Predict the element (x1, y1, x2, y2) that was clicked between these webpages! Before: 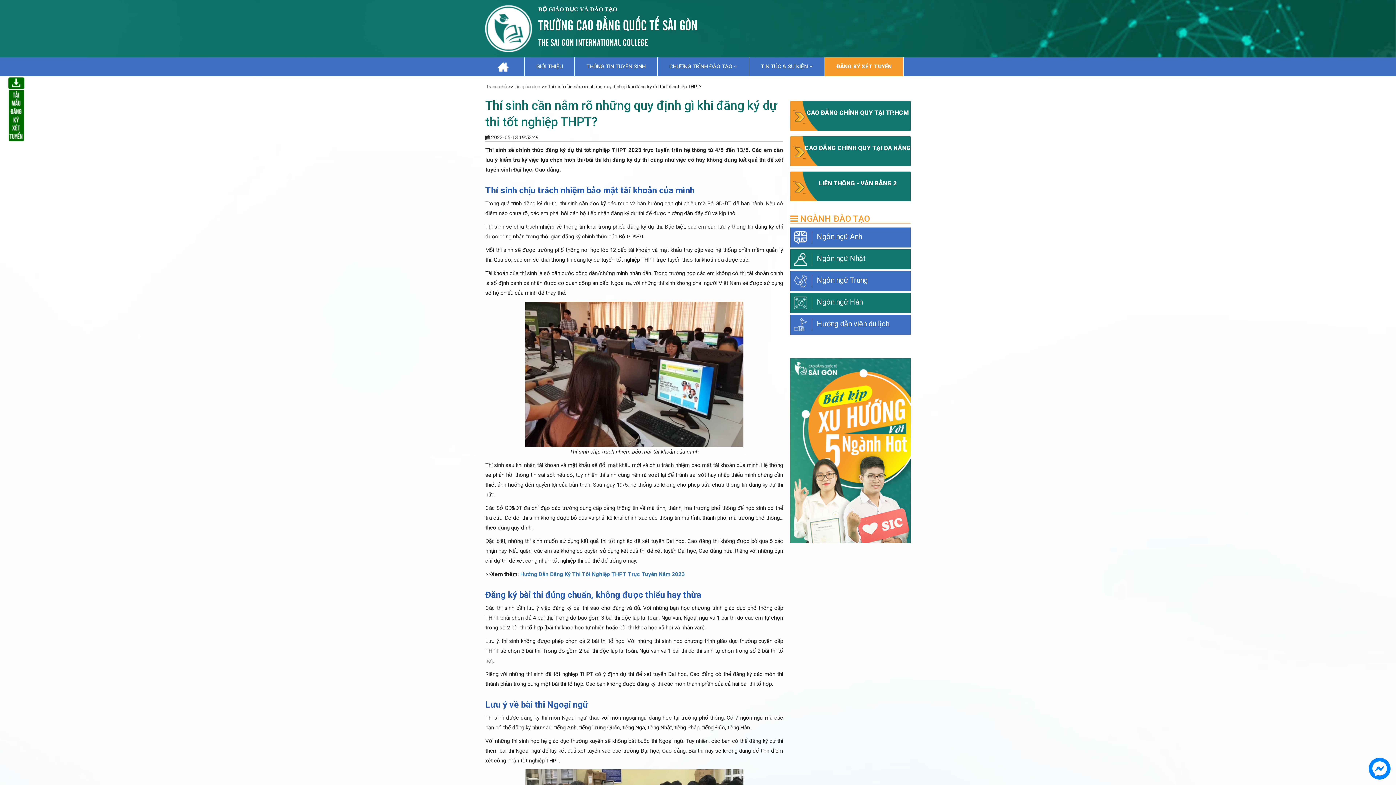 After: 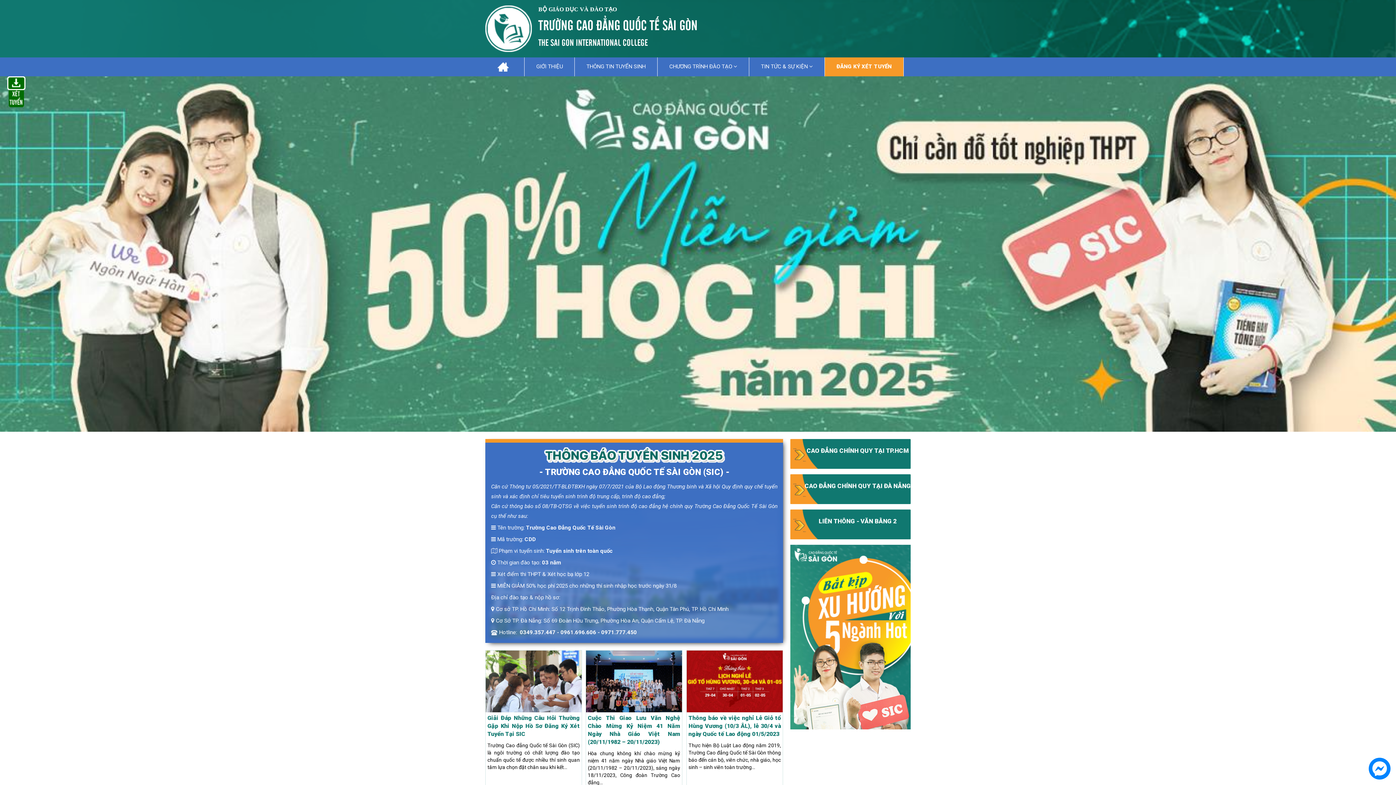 Action: label: Trang chủ bbox: (486, 84, 506, 89)